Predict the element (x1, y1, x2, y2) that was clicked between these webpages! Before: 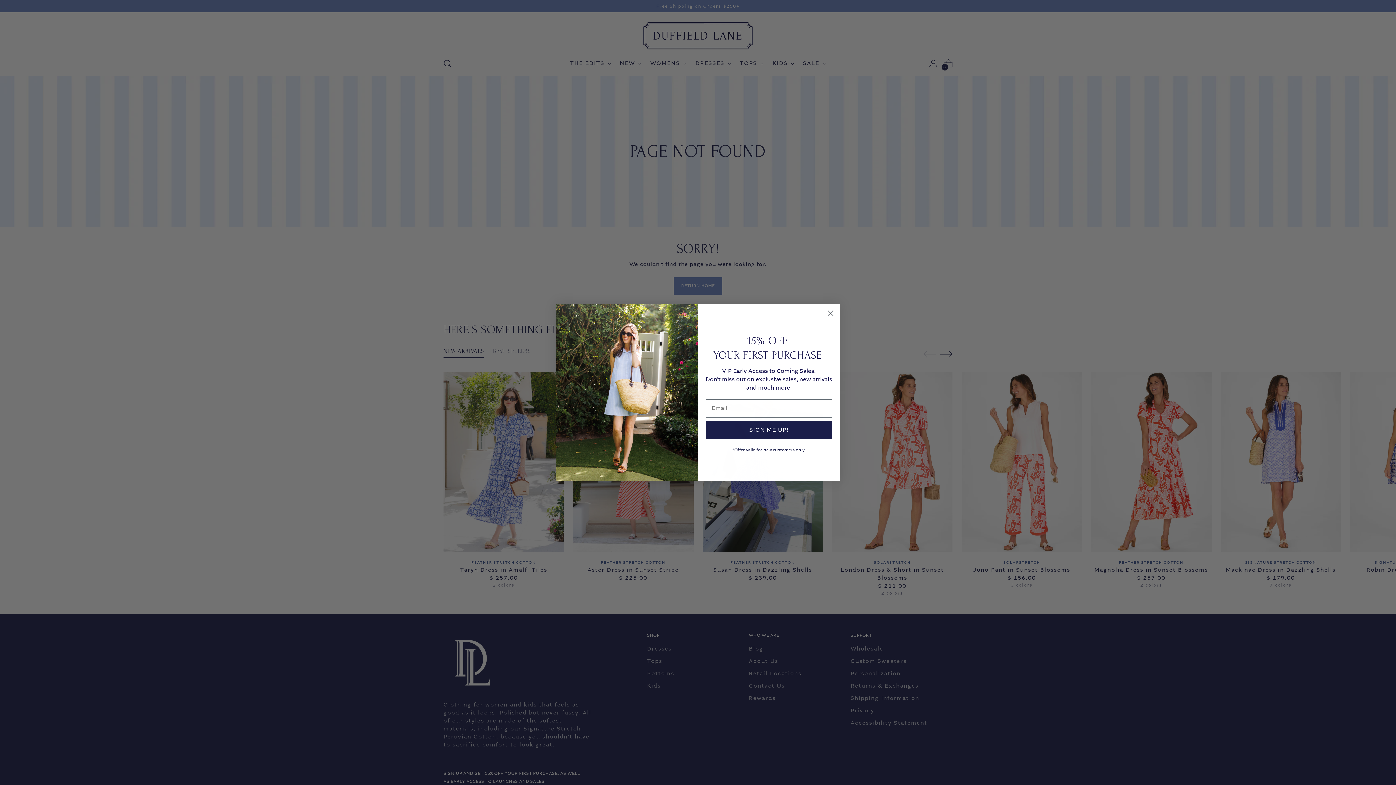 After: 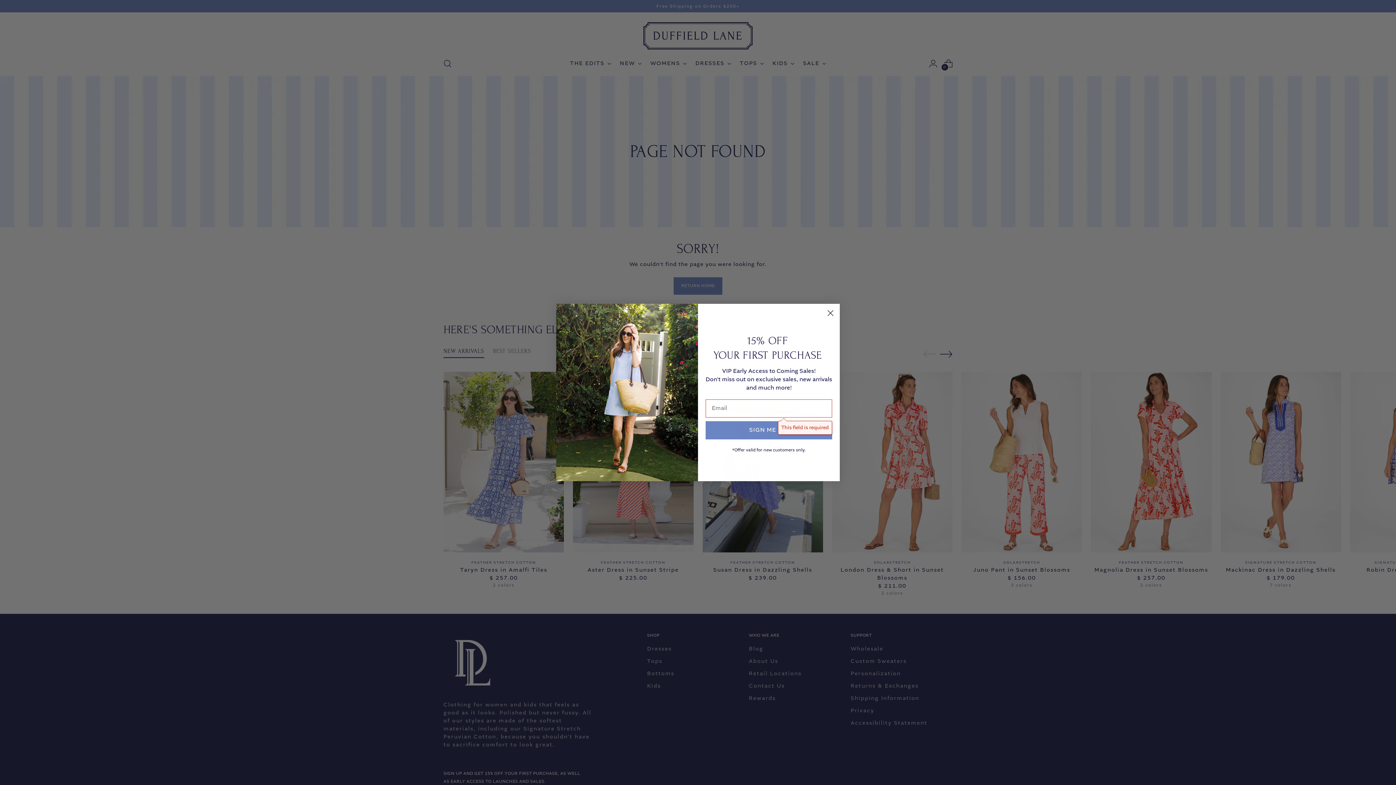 Action: label: SIGN ME UP! bbox: (705, 421, 832, 439)